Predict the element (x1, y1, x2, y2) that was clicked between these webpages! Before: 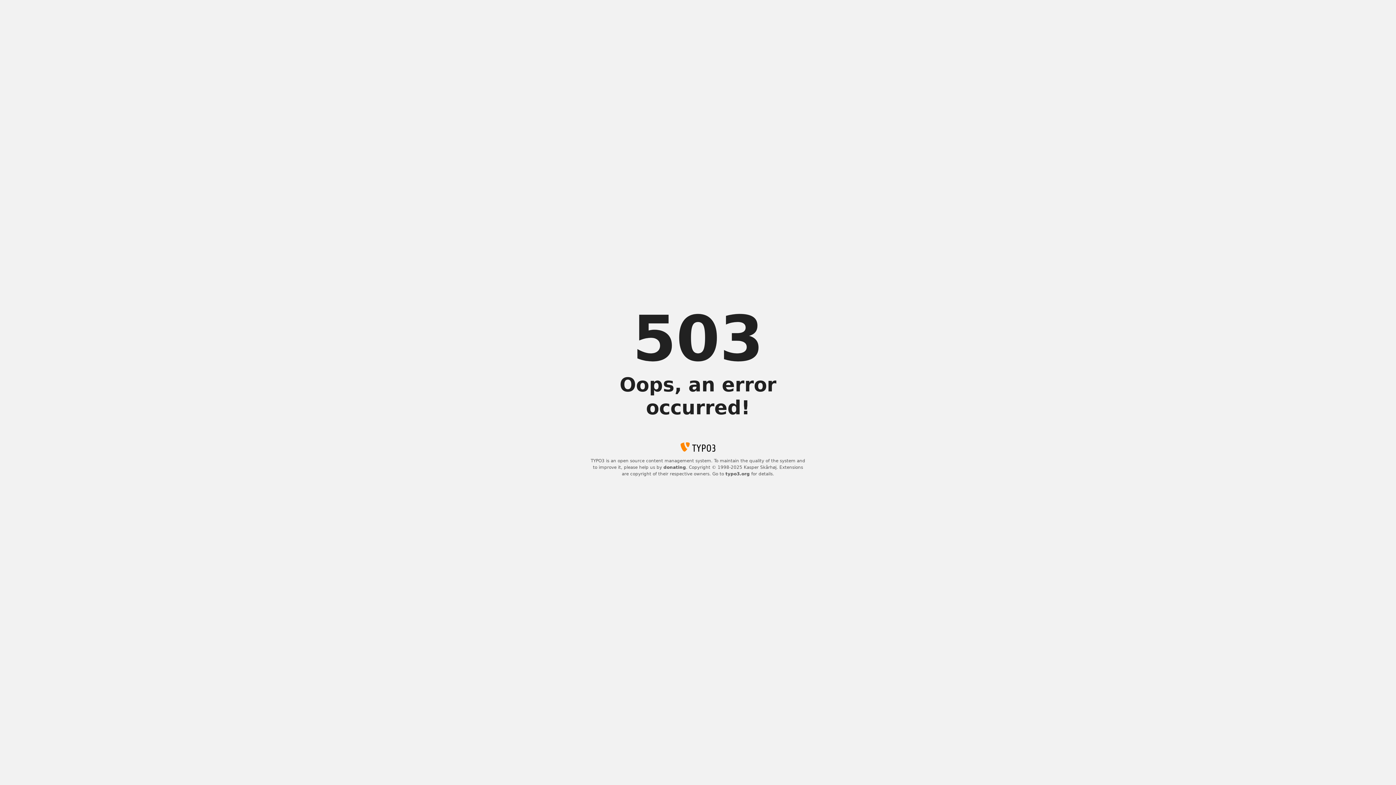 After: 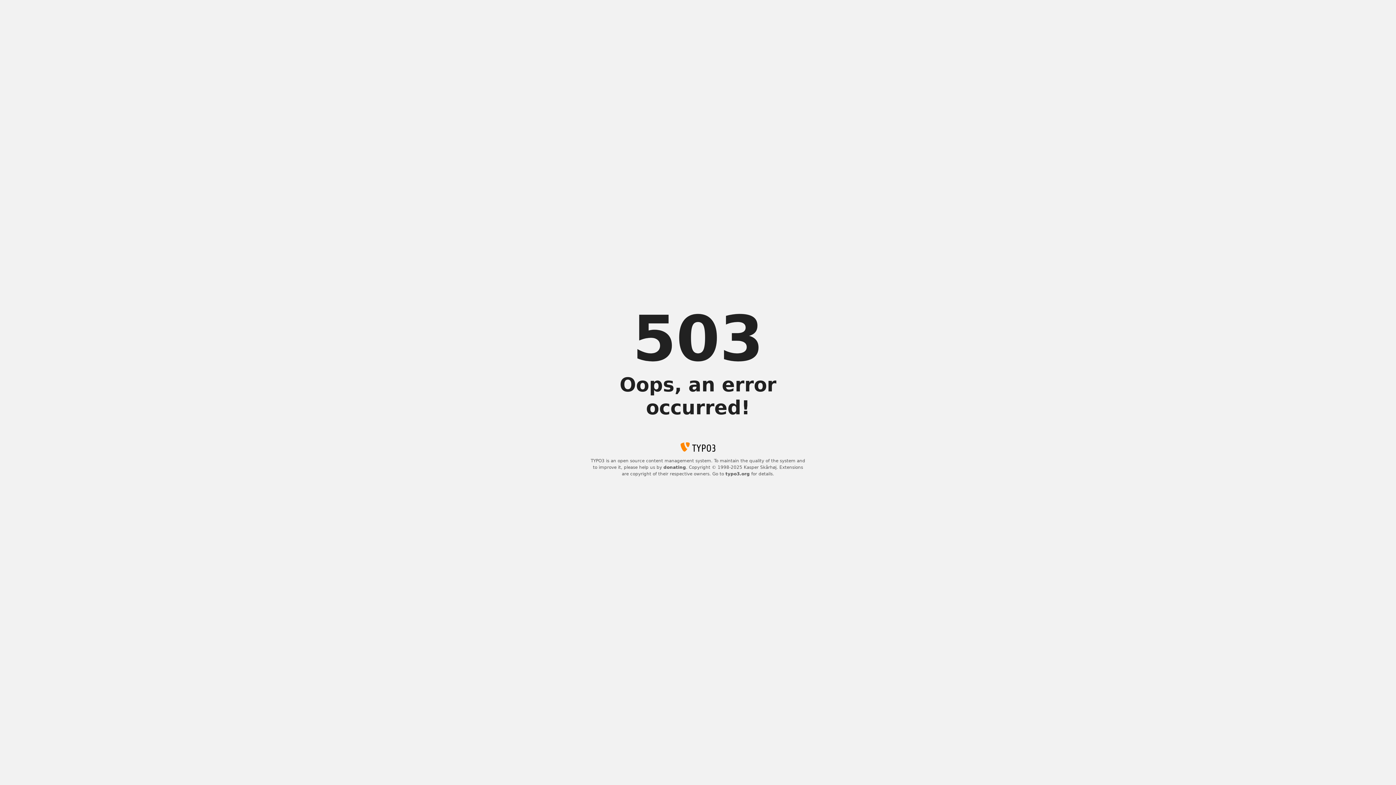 Action: bbox: (725, 471, 750, 476) label: typo3.org